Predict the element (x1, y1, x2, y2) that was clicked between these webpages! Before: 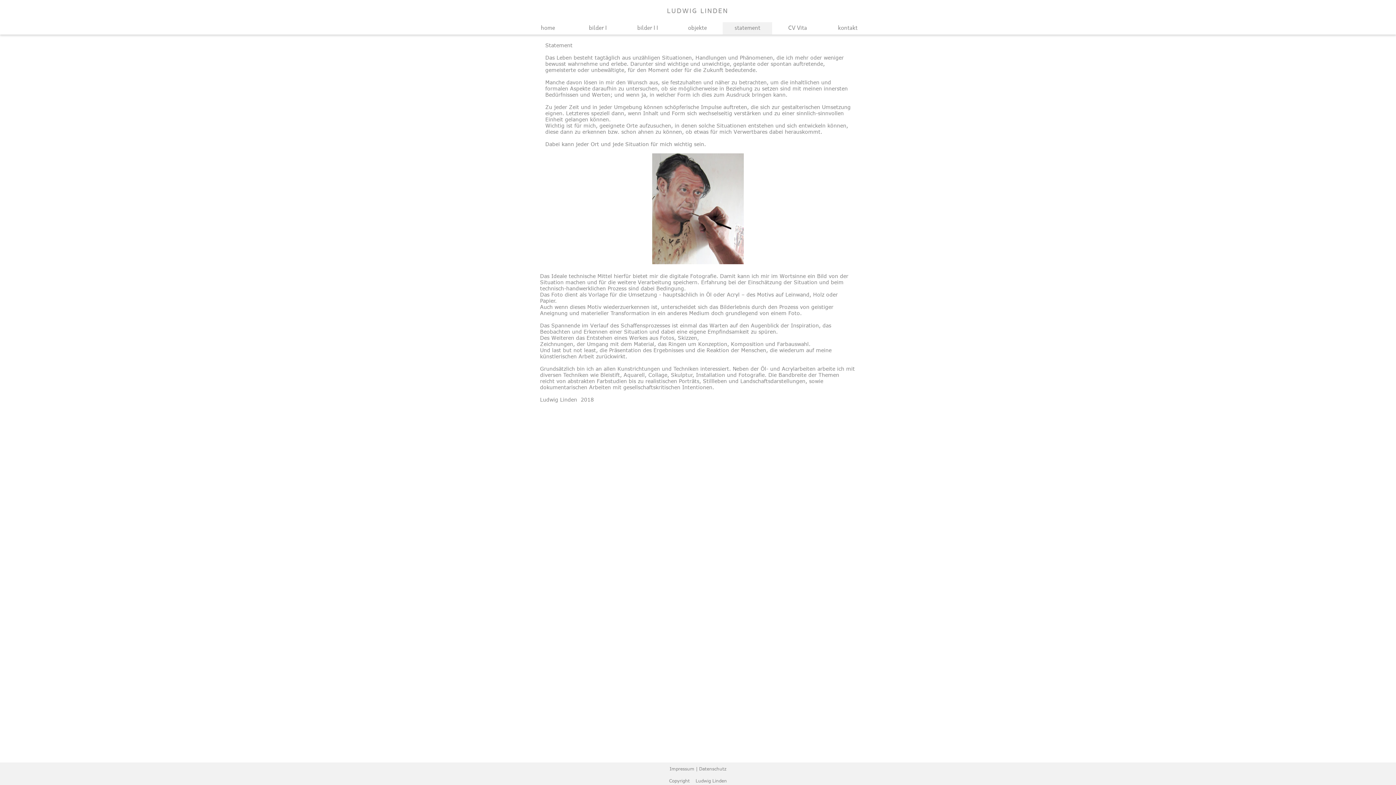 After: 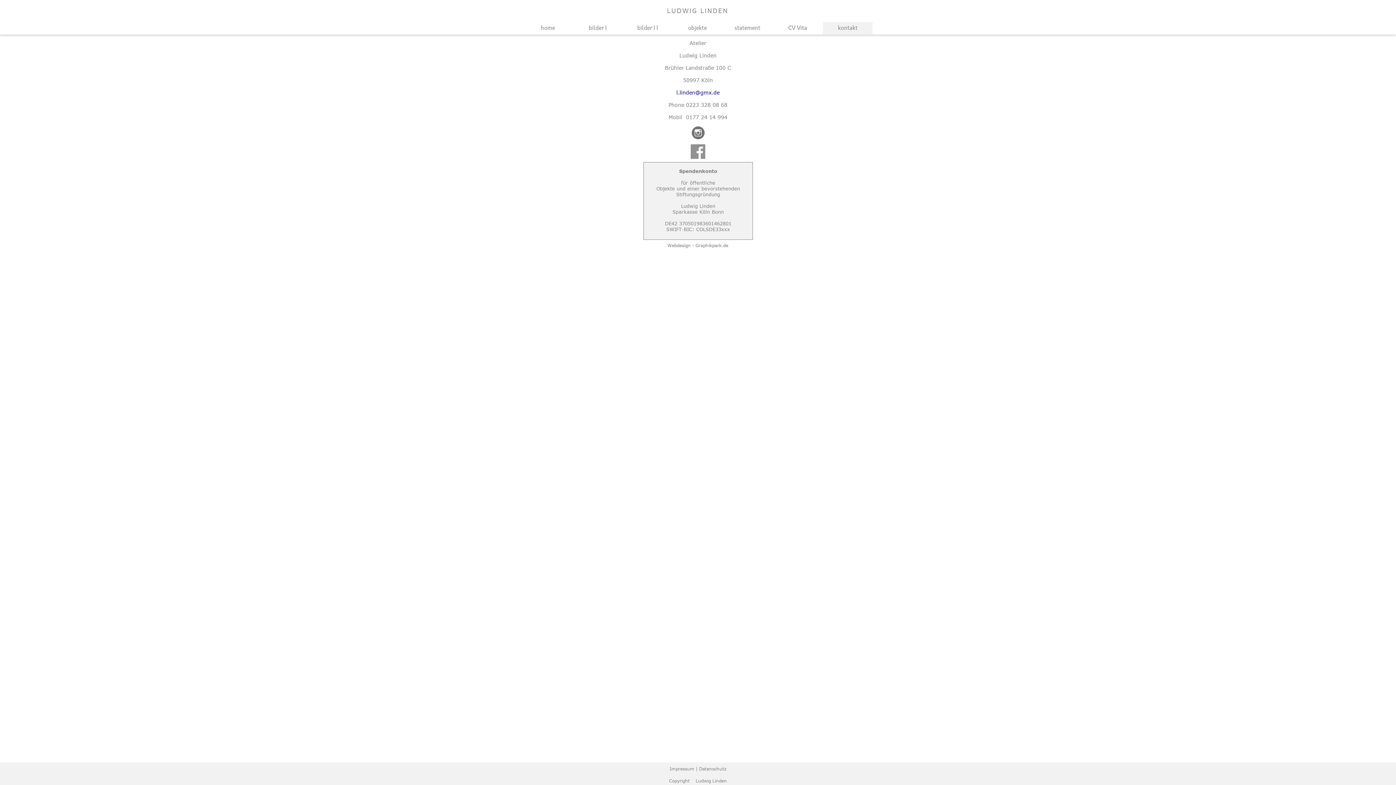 Action: label: kontakt bbox: (823, 22, 872, 34)